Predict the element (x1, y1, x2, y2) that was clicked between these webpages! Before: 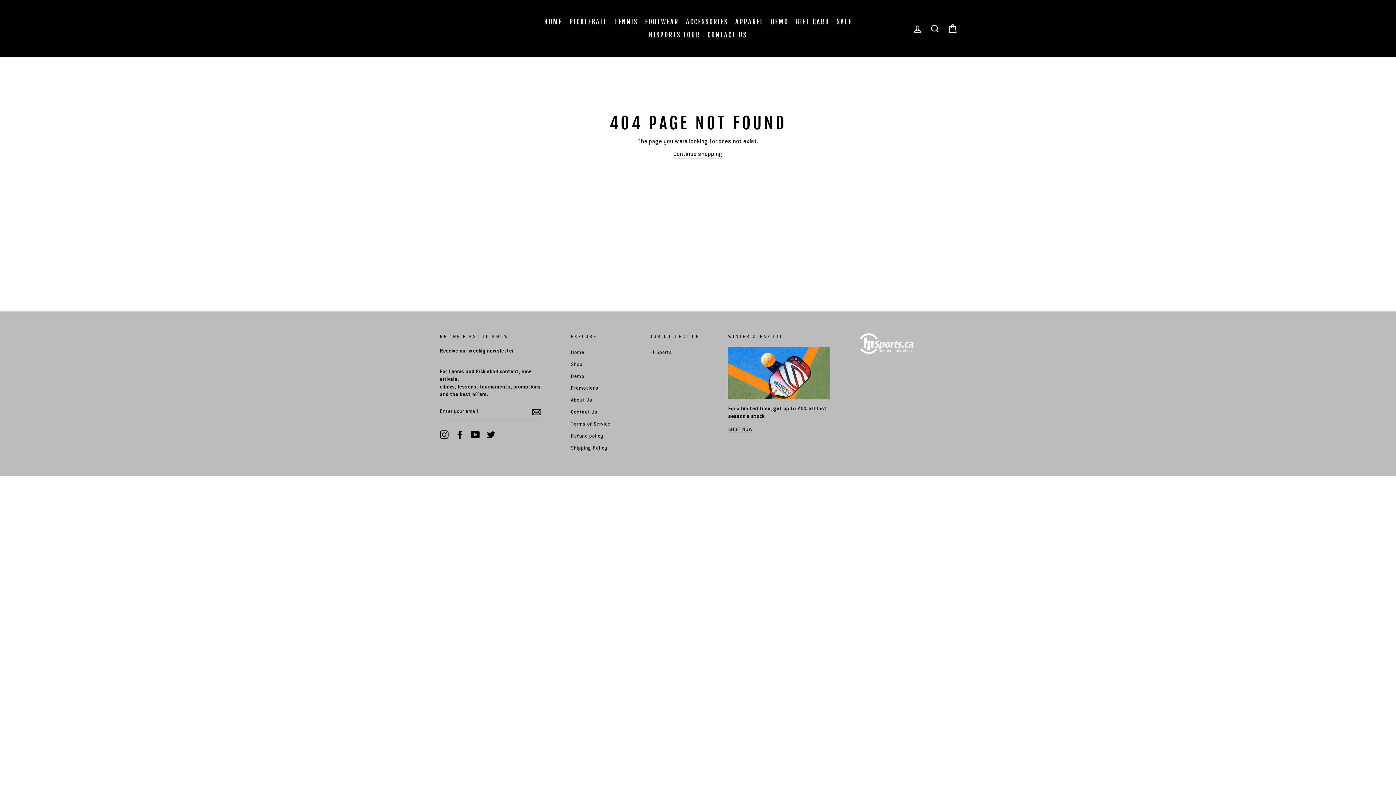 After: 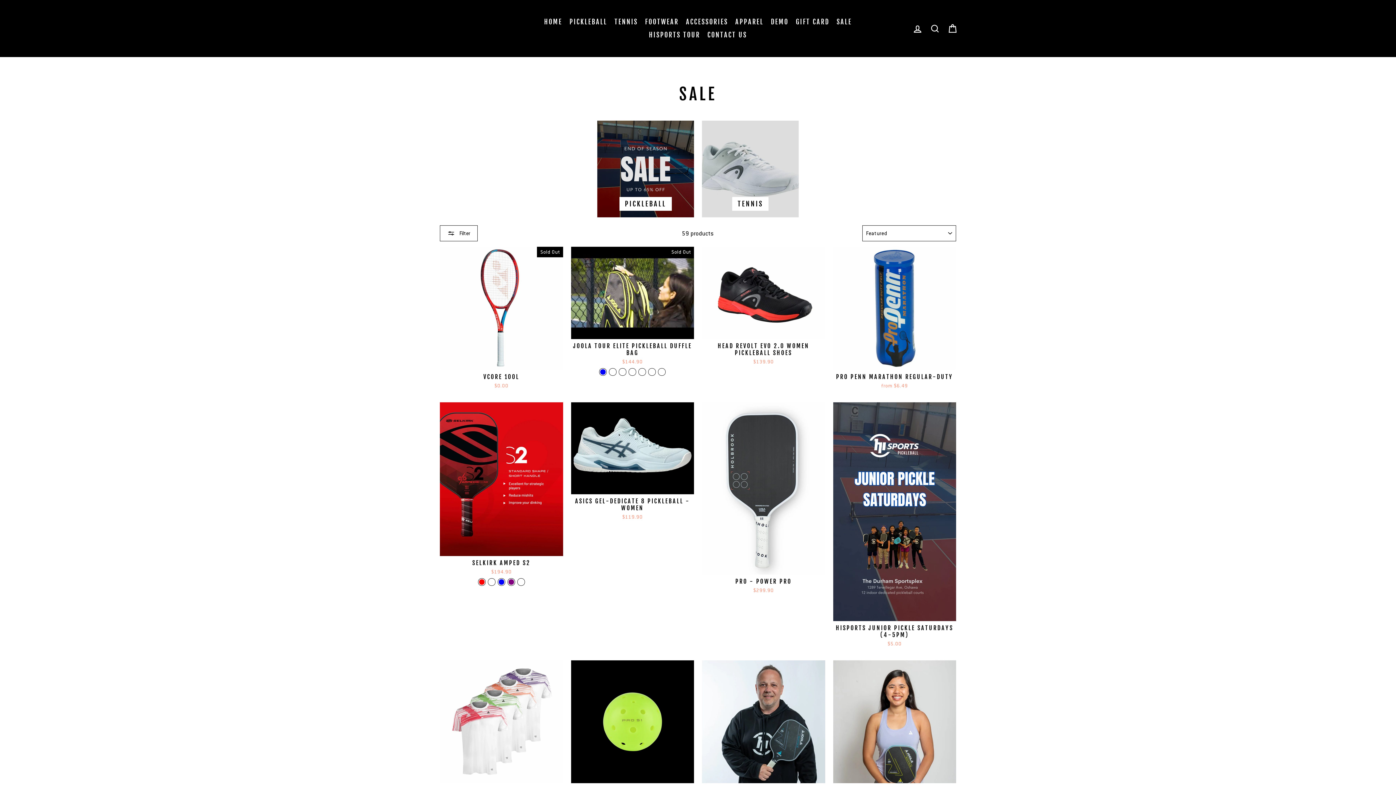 Action: label: SALE bbox: (833, 15, 854, 28)